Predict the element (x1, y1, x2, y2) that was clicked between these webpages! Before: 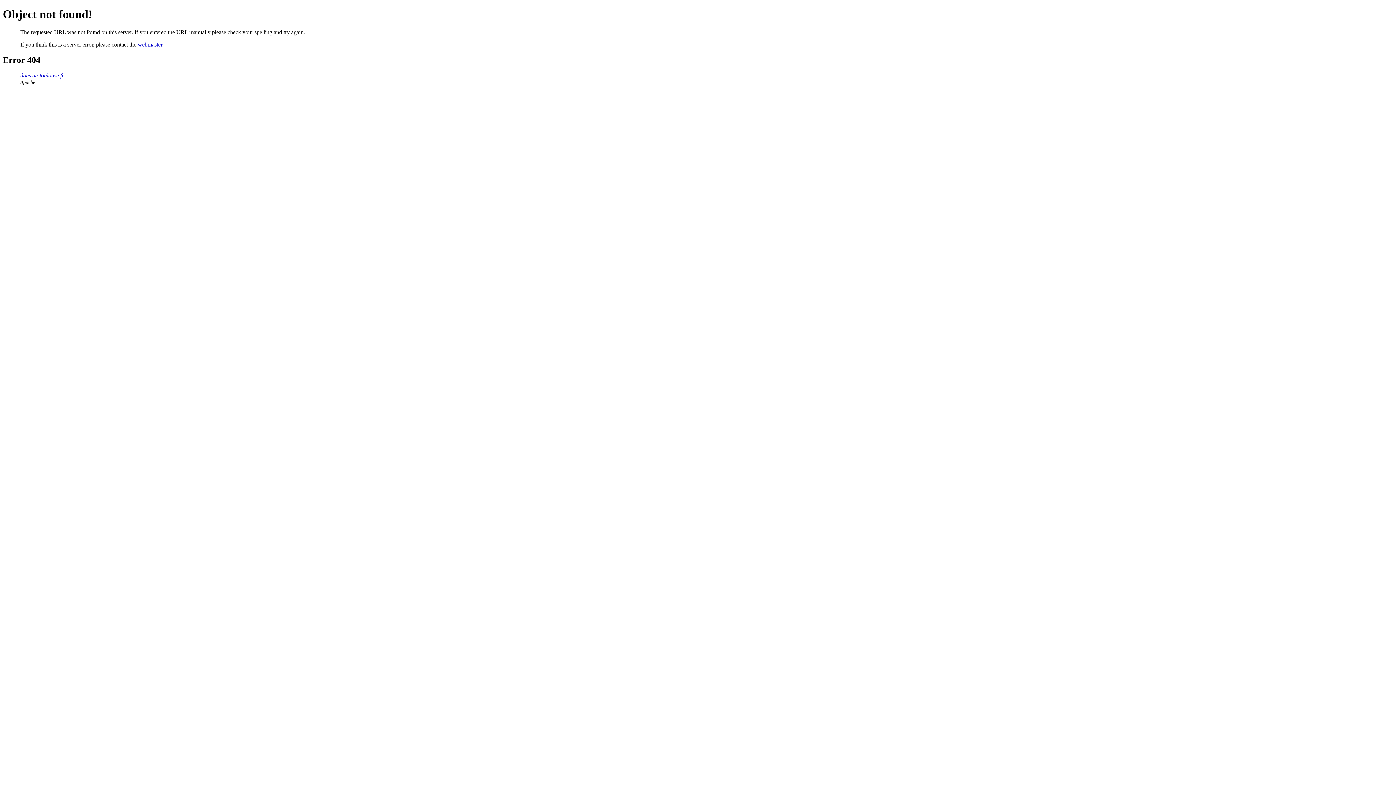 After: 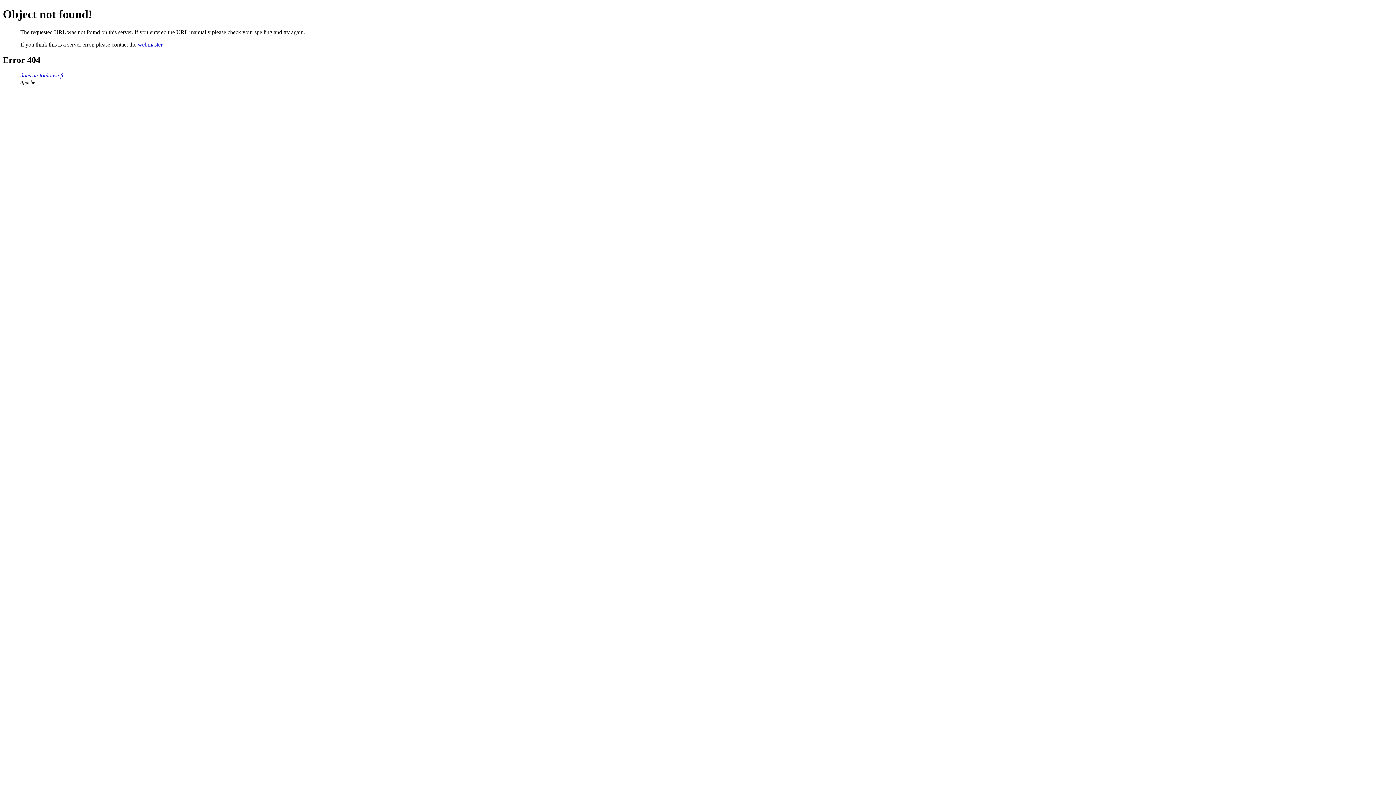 Action: bbox: (137, 41, 162, 47) label: webmaster